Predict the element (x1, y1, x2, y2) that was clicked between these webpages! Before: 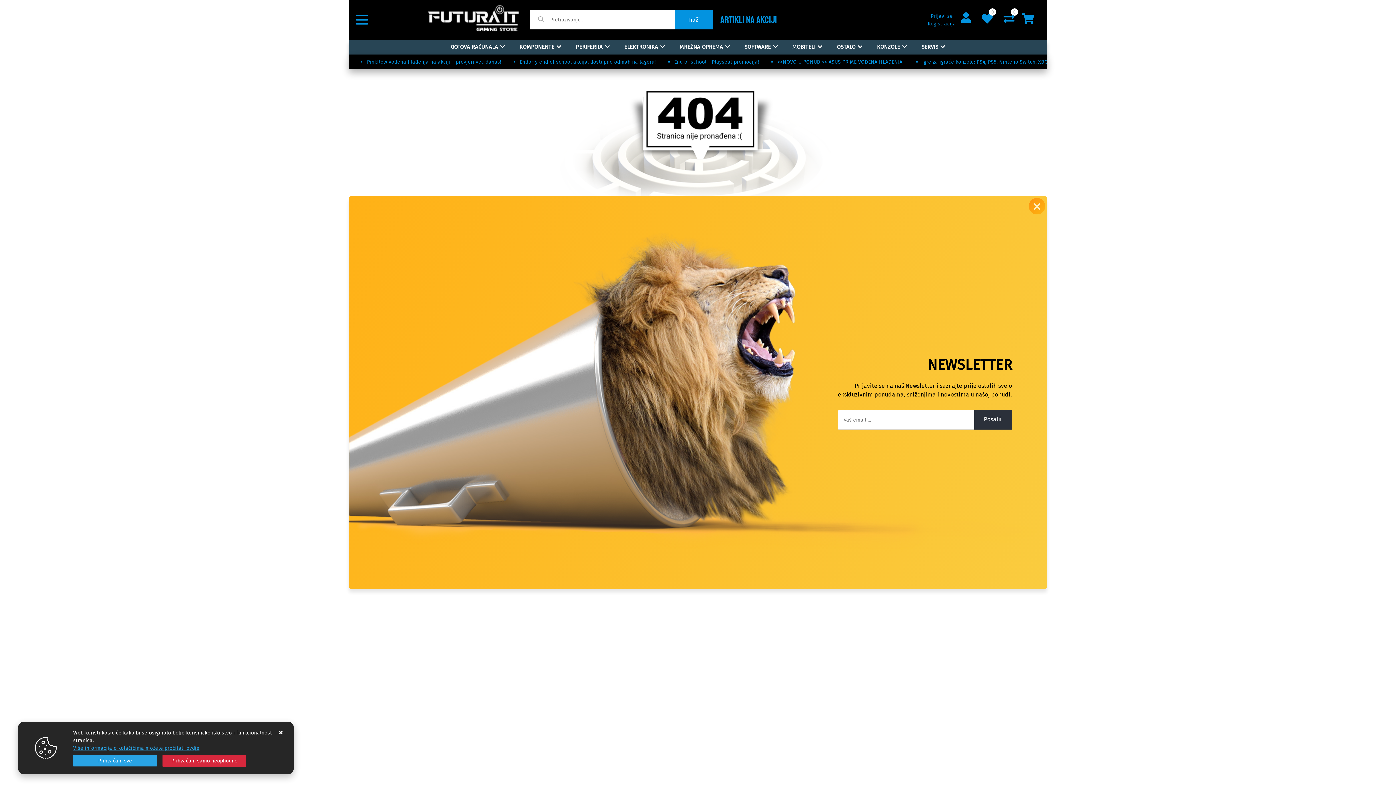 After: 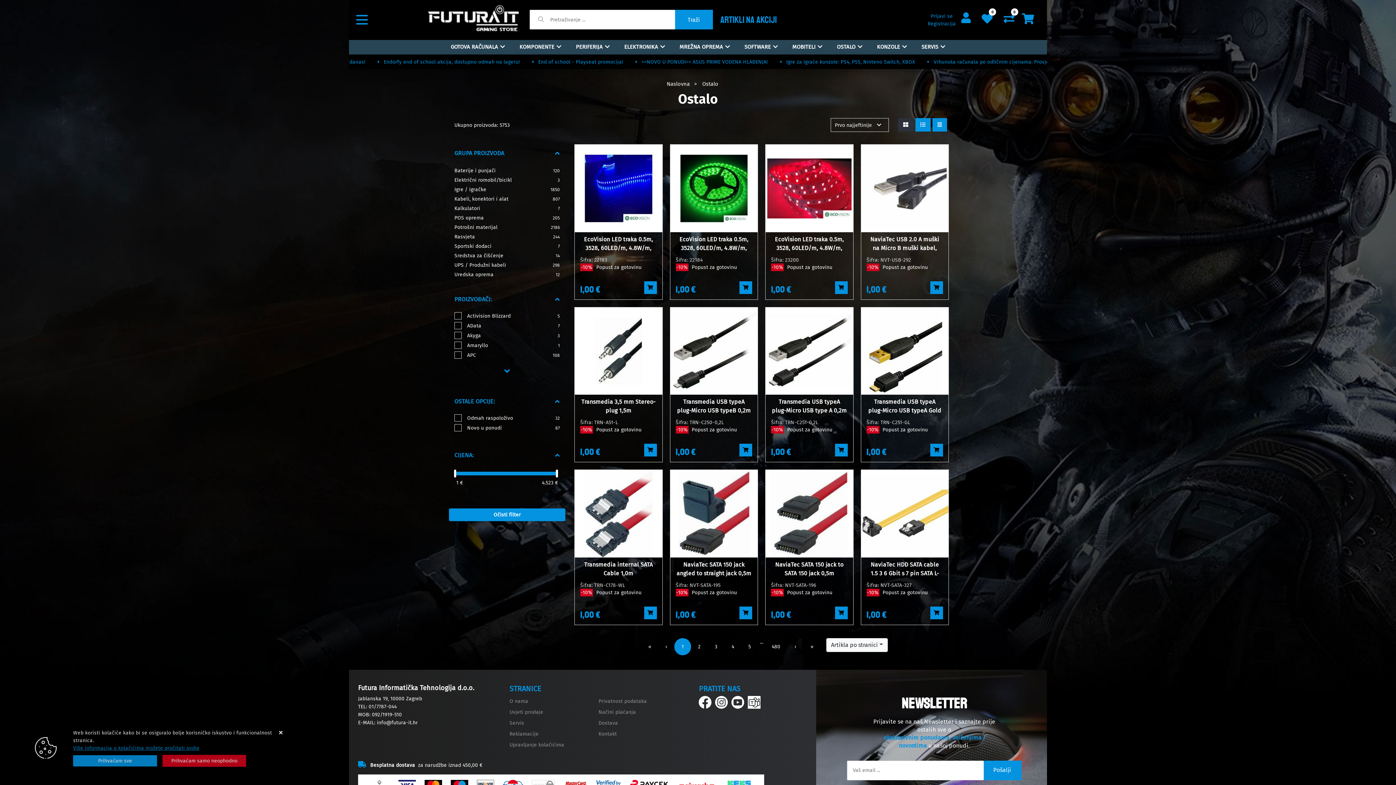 Action: bbox: (829, 40, 869, 54) label: OSTALO